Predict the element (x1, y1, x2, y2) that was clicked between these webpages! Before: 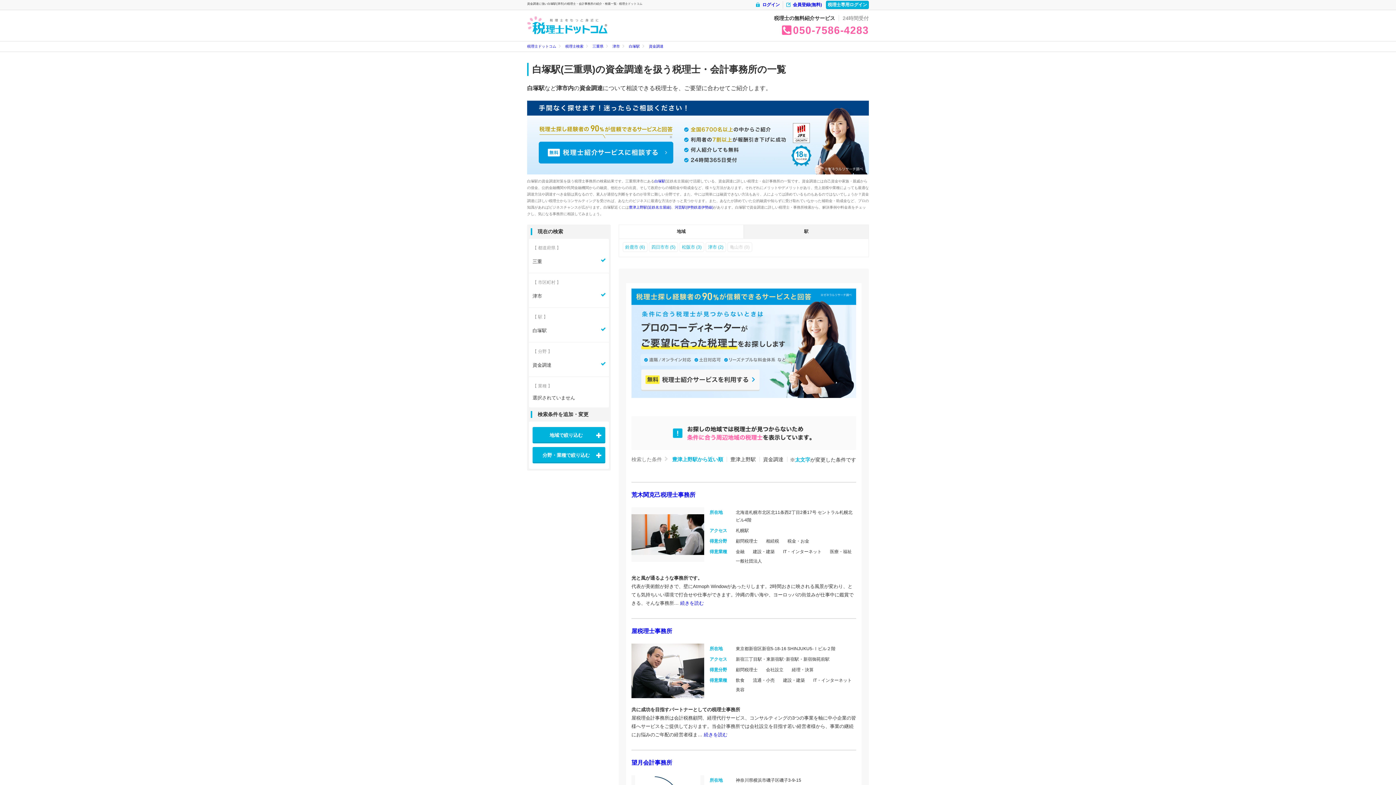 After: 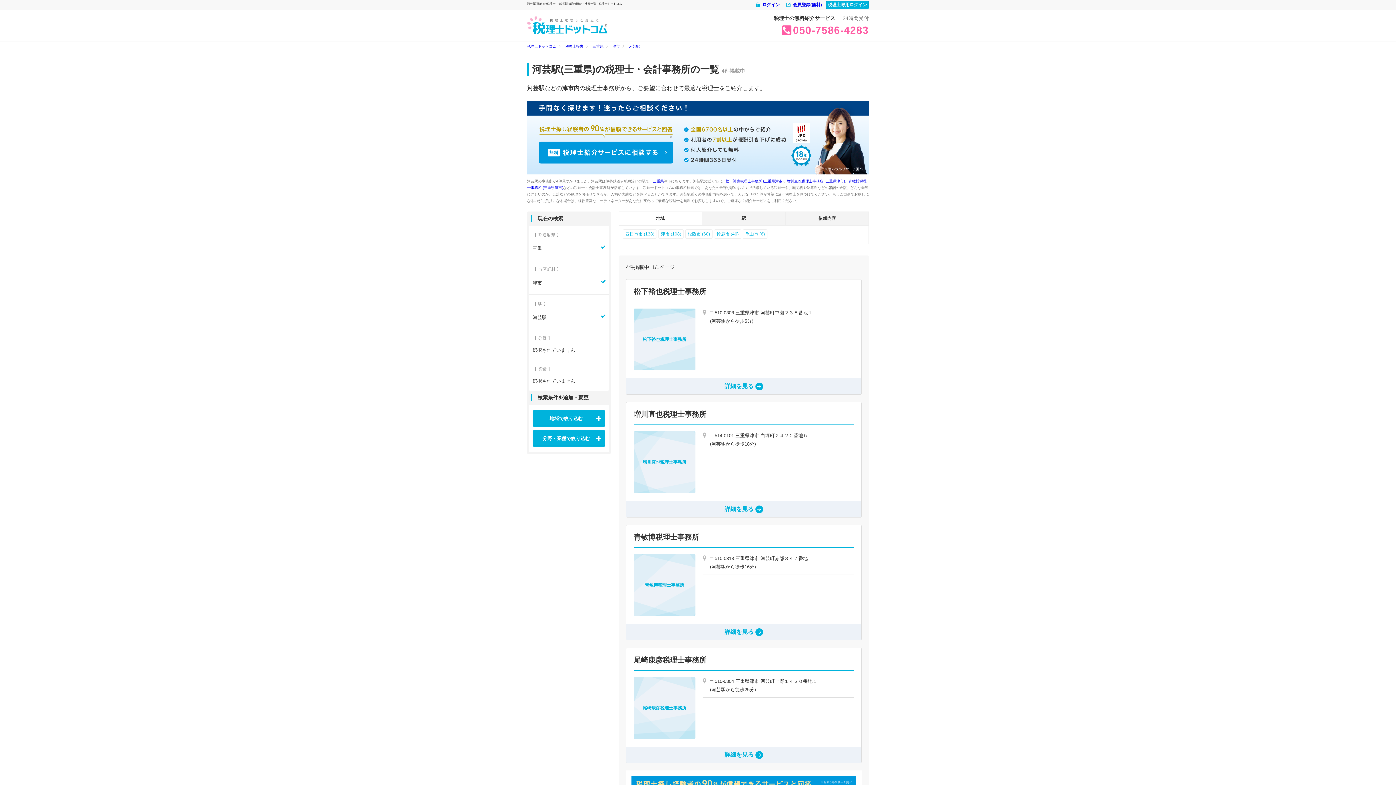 Action: label: 河芸駅(伊勢鉄道伊勢線) bbox: (674, 205, 713, 209)